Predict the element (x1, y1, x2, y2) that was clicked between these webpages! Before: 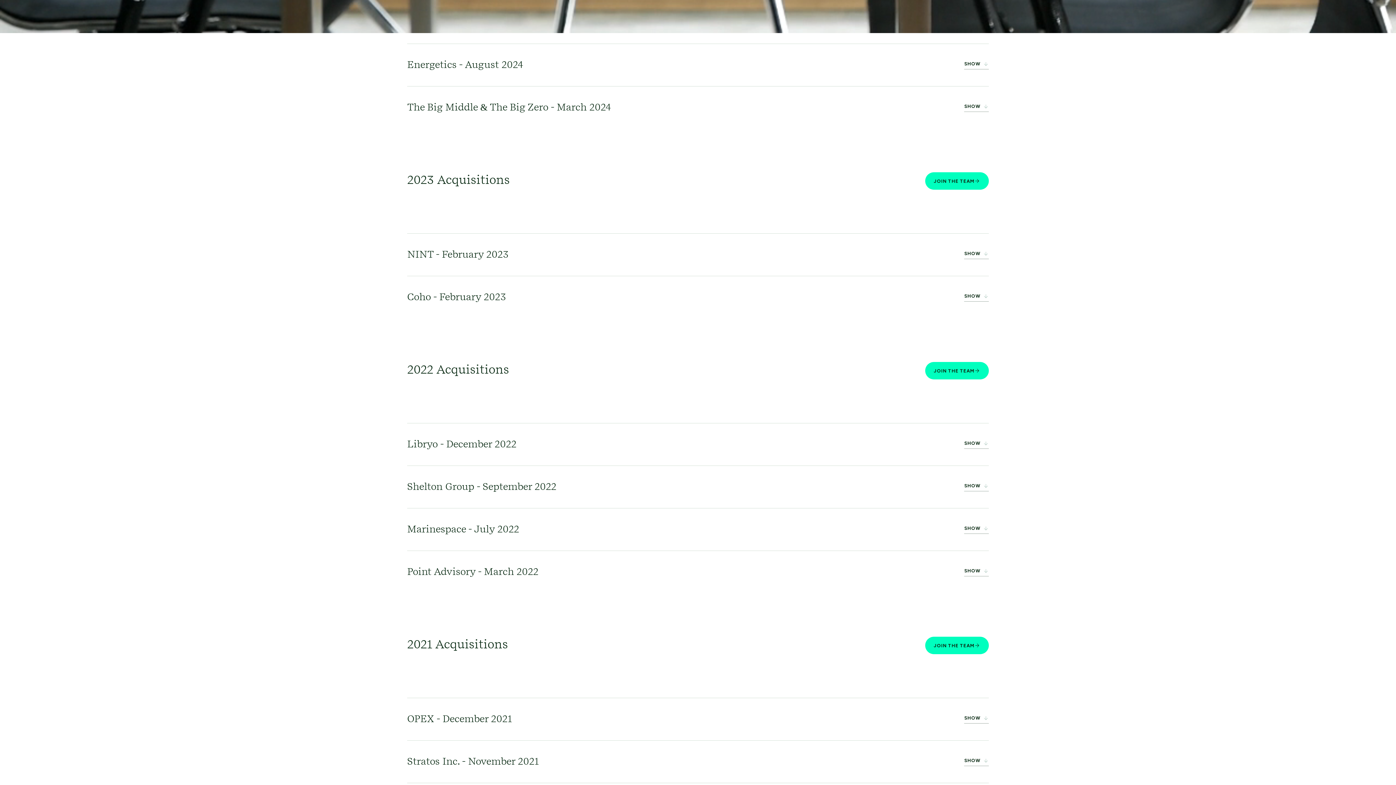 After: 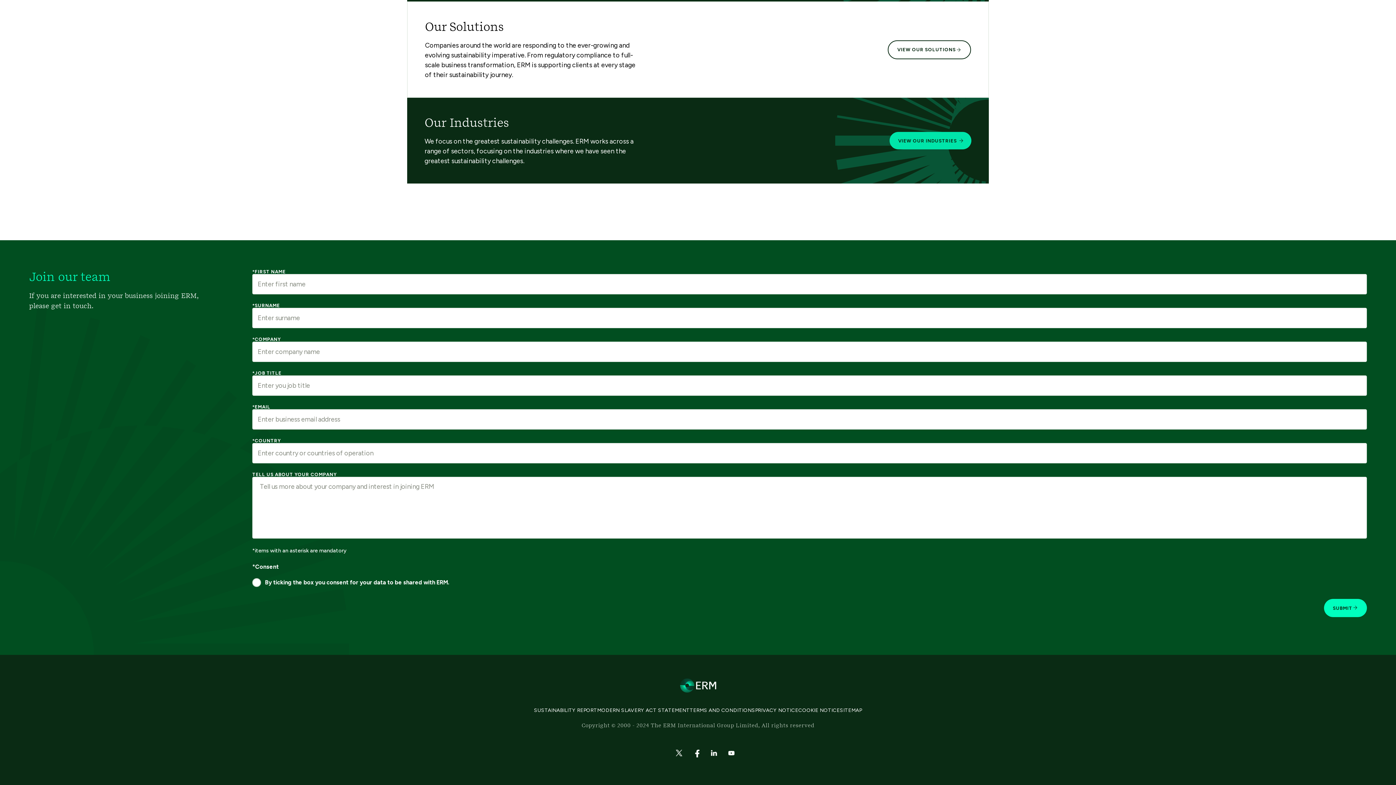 Action: label: JOIN THE TEAM bbox: (925, 172, 989, 189)